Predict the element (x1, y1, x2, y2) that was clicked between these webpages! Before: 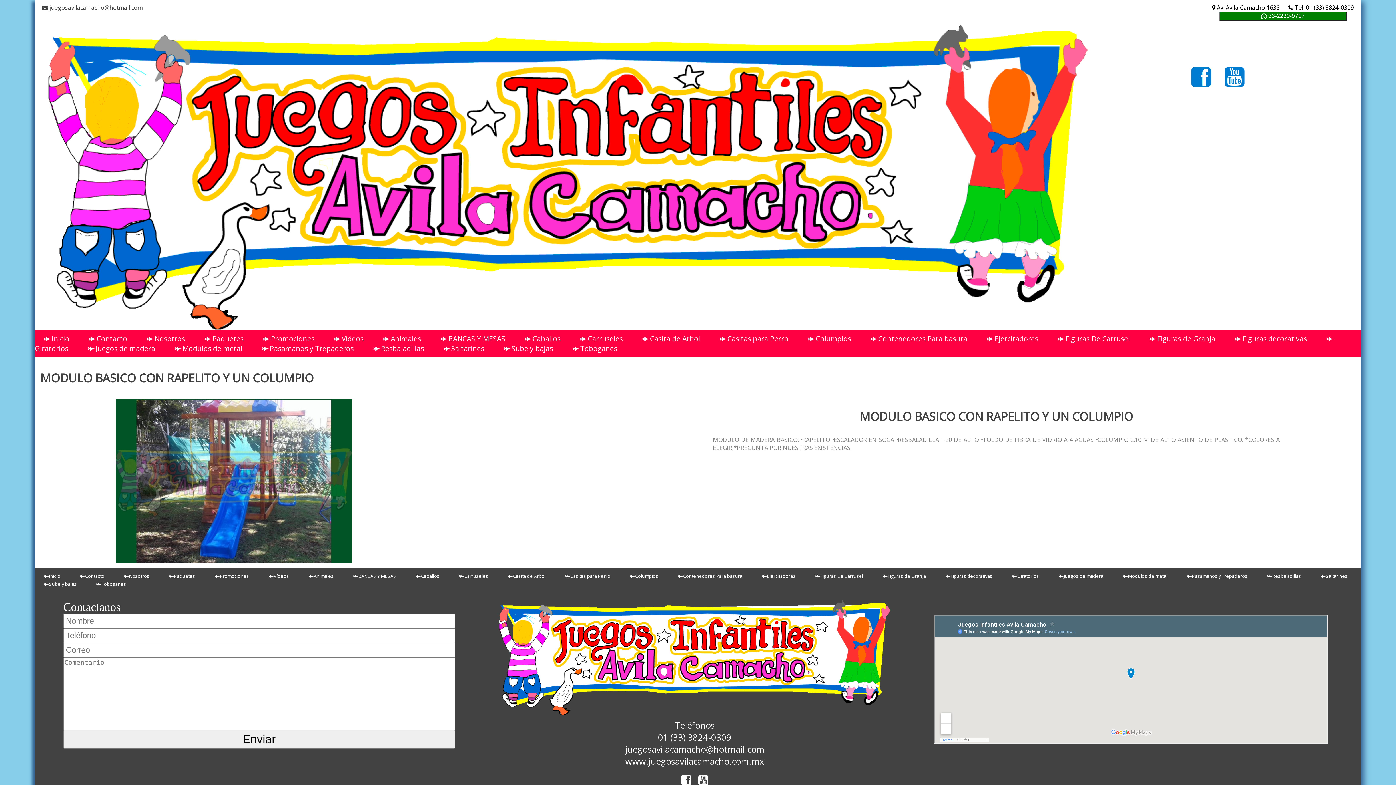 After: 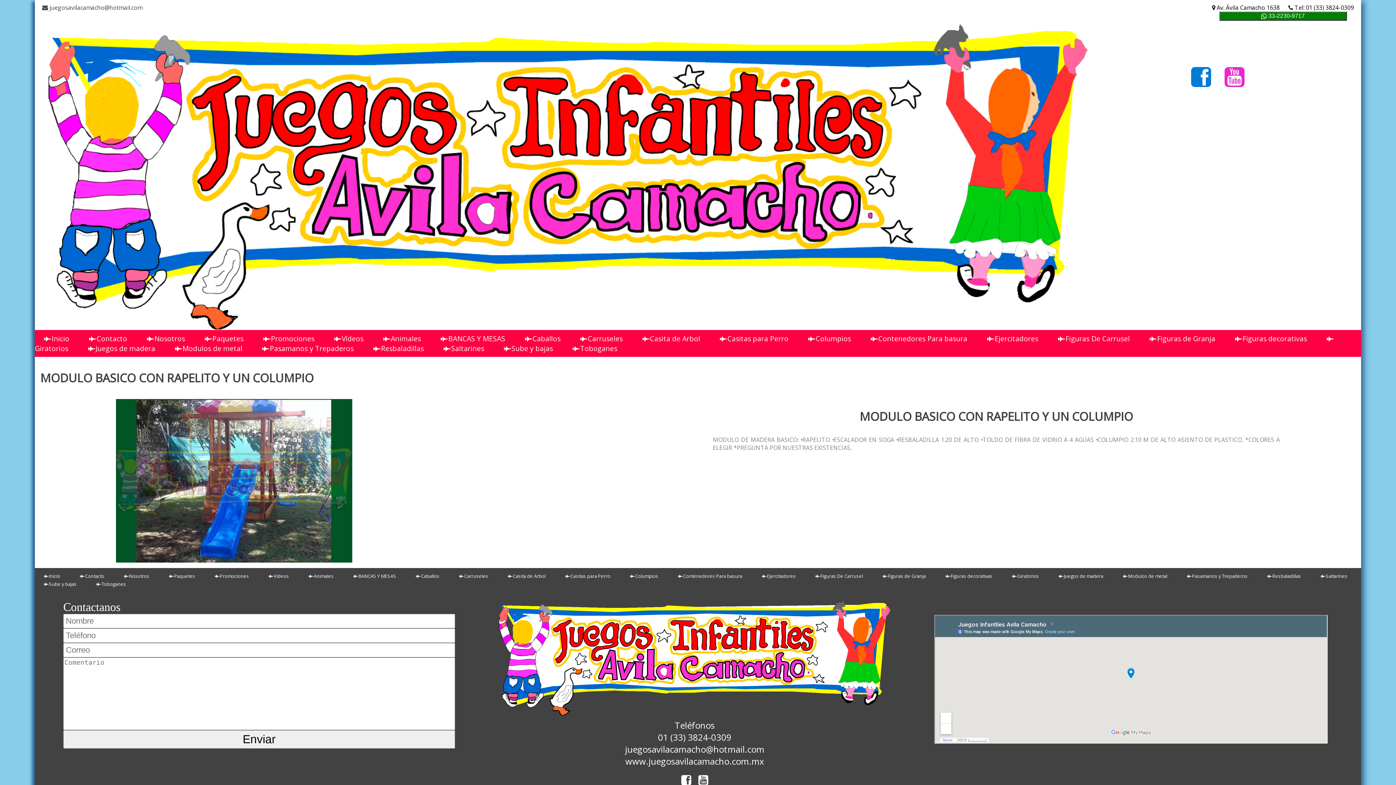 Action: bbox: (1217, 60, 1244, 92)